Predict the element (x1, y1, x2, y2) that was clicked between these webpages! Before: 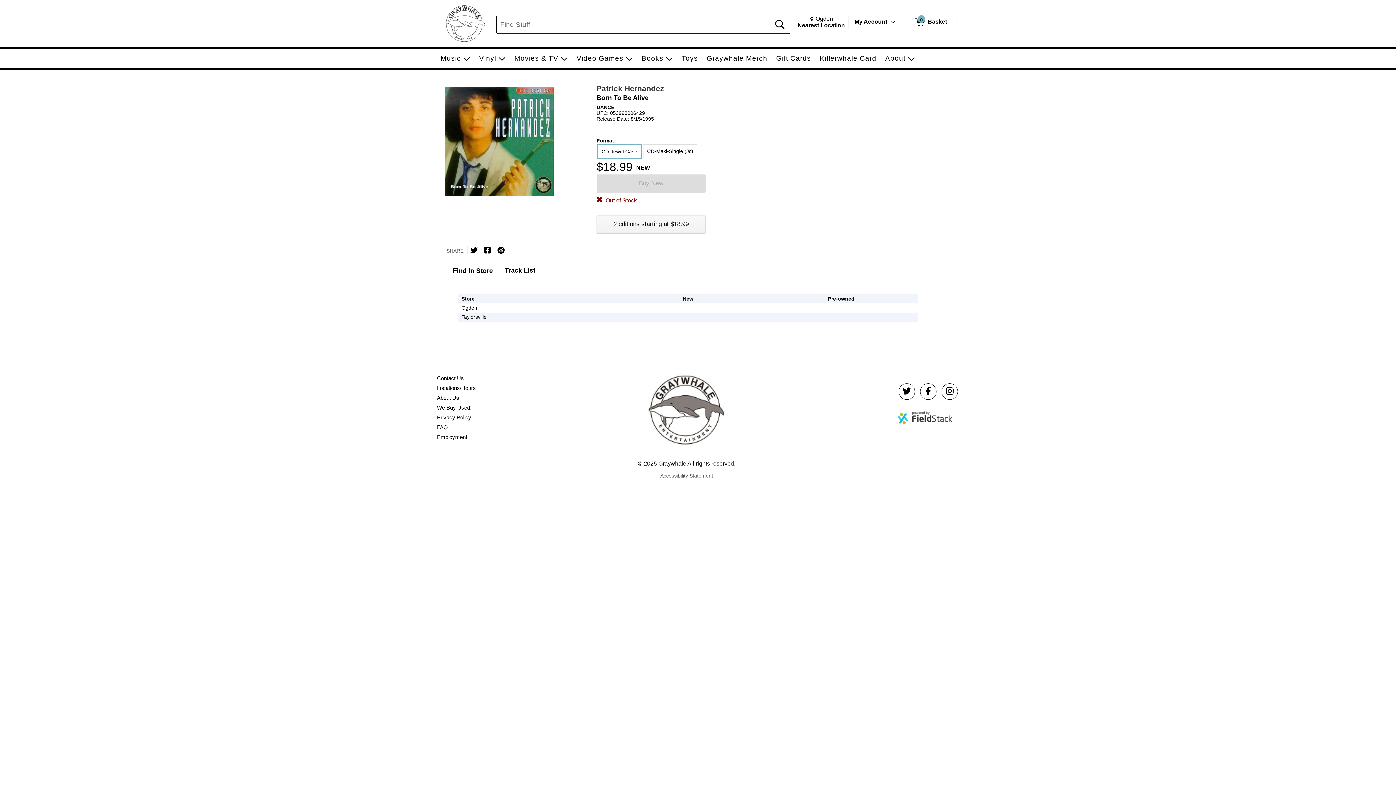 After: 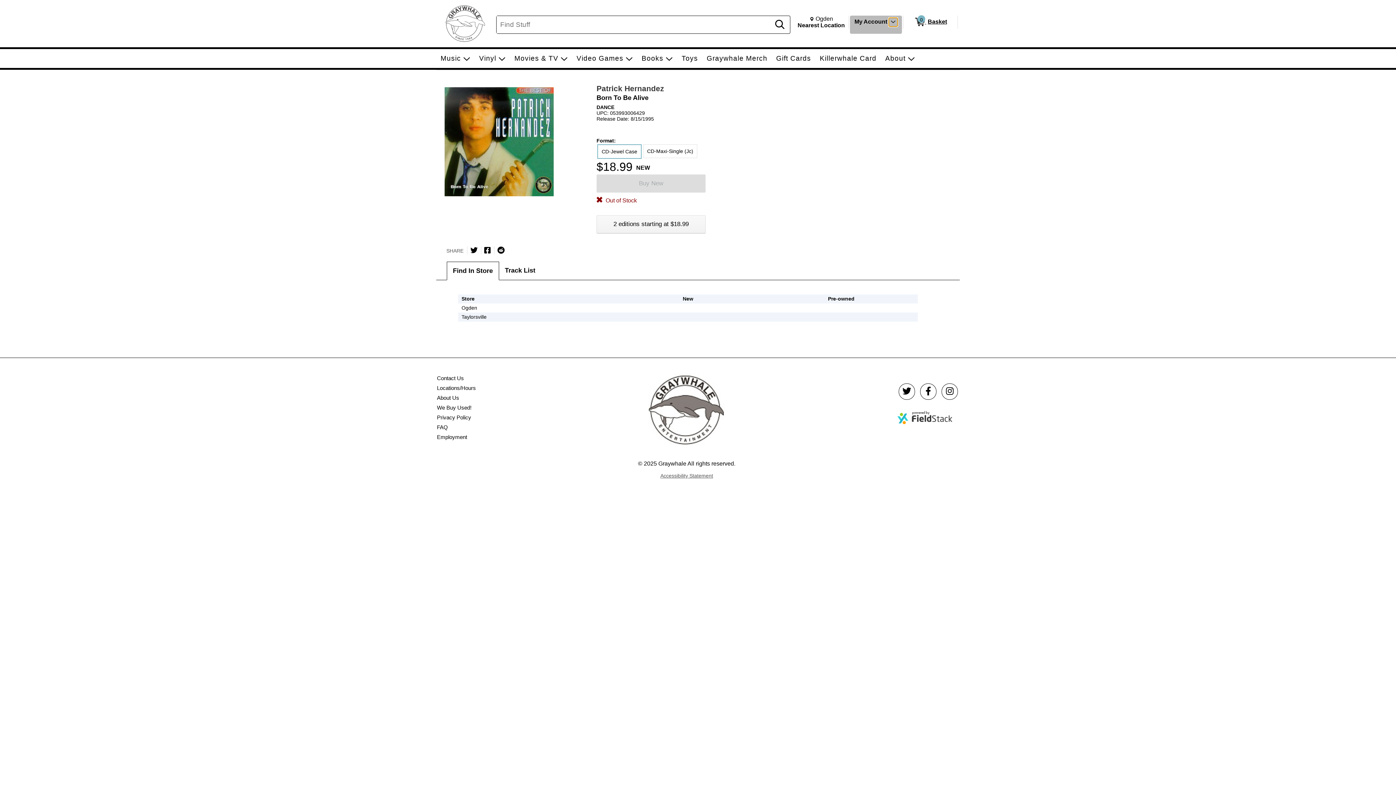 Action: bbox: (888, 17, 897, 26) label: Toggle Account Menu